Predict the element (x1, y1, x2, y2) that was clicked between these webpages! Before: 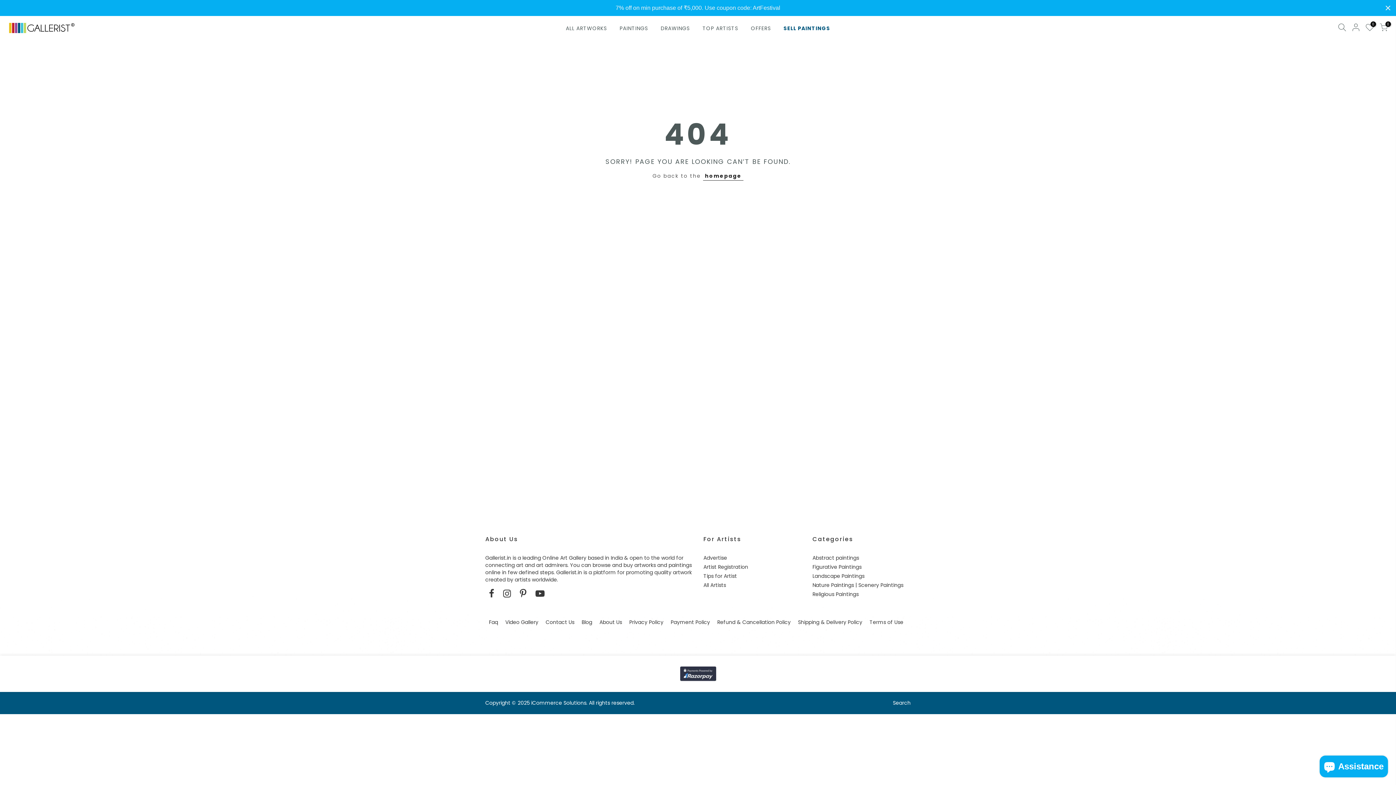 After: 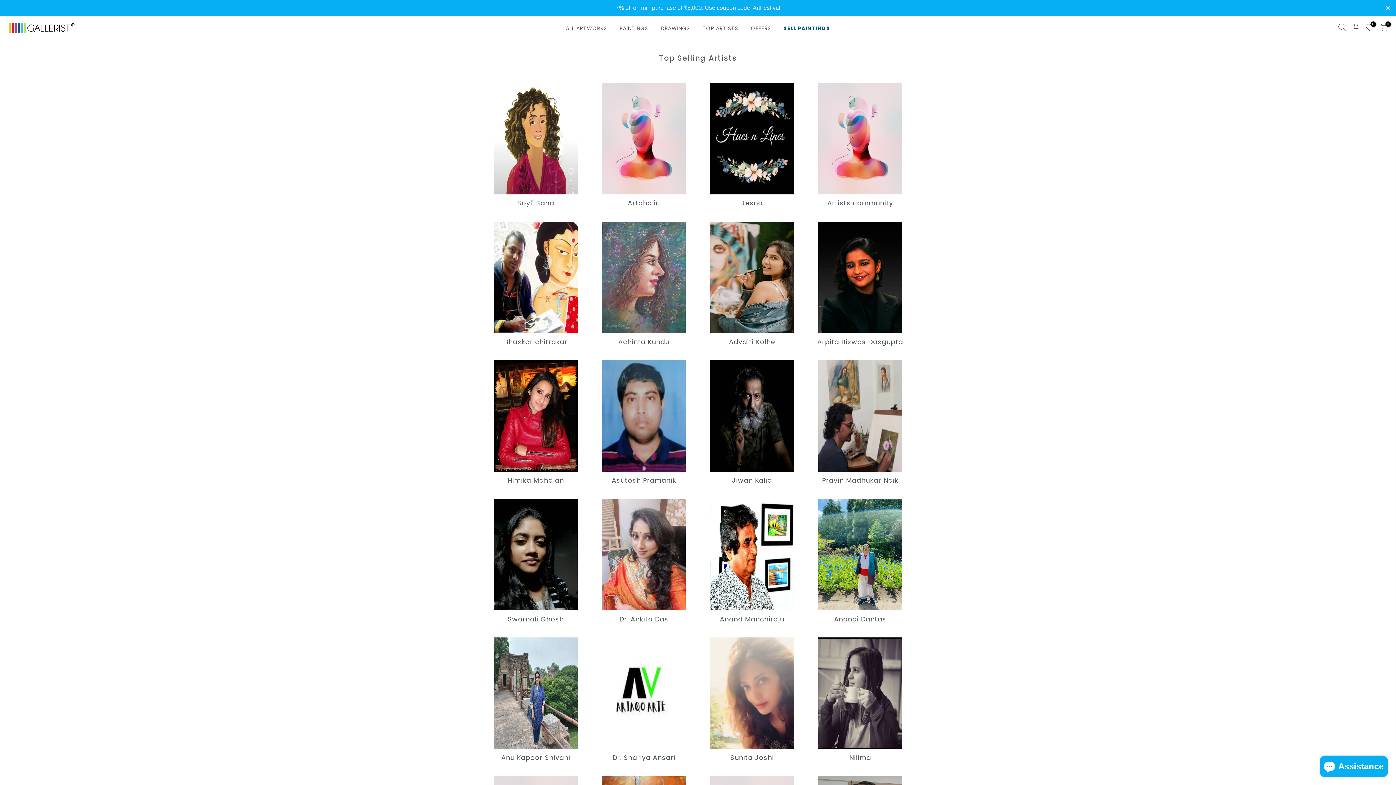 Action: bbox: (696, 15, 744, 41) label: TOP ARTISTS